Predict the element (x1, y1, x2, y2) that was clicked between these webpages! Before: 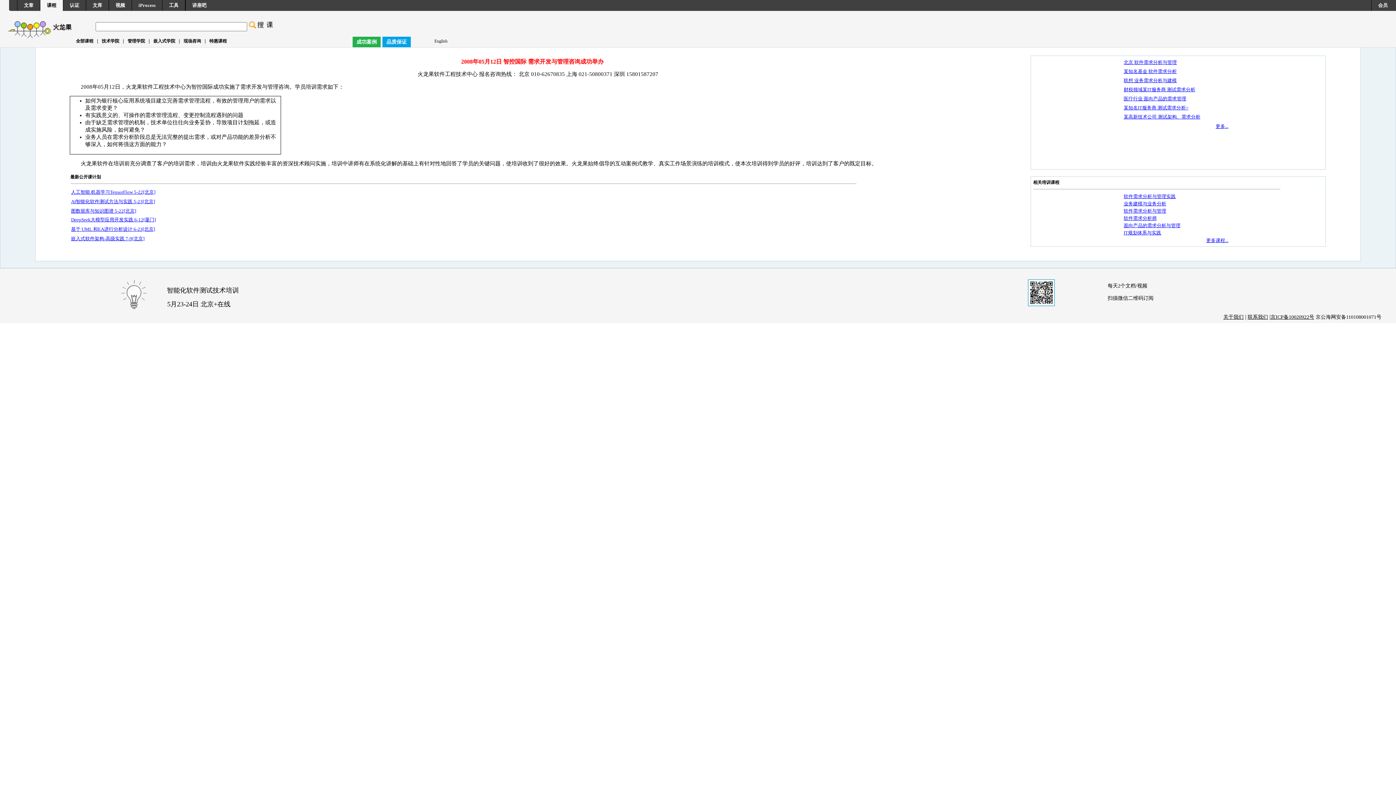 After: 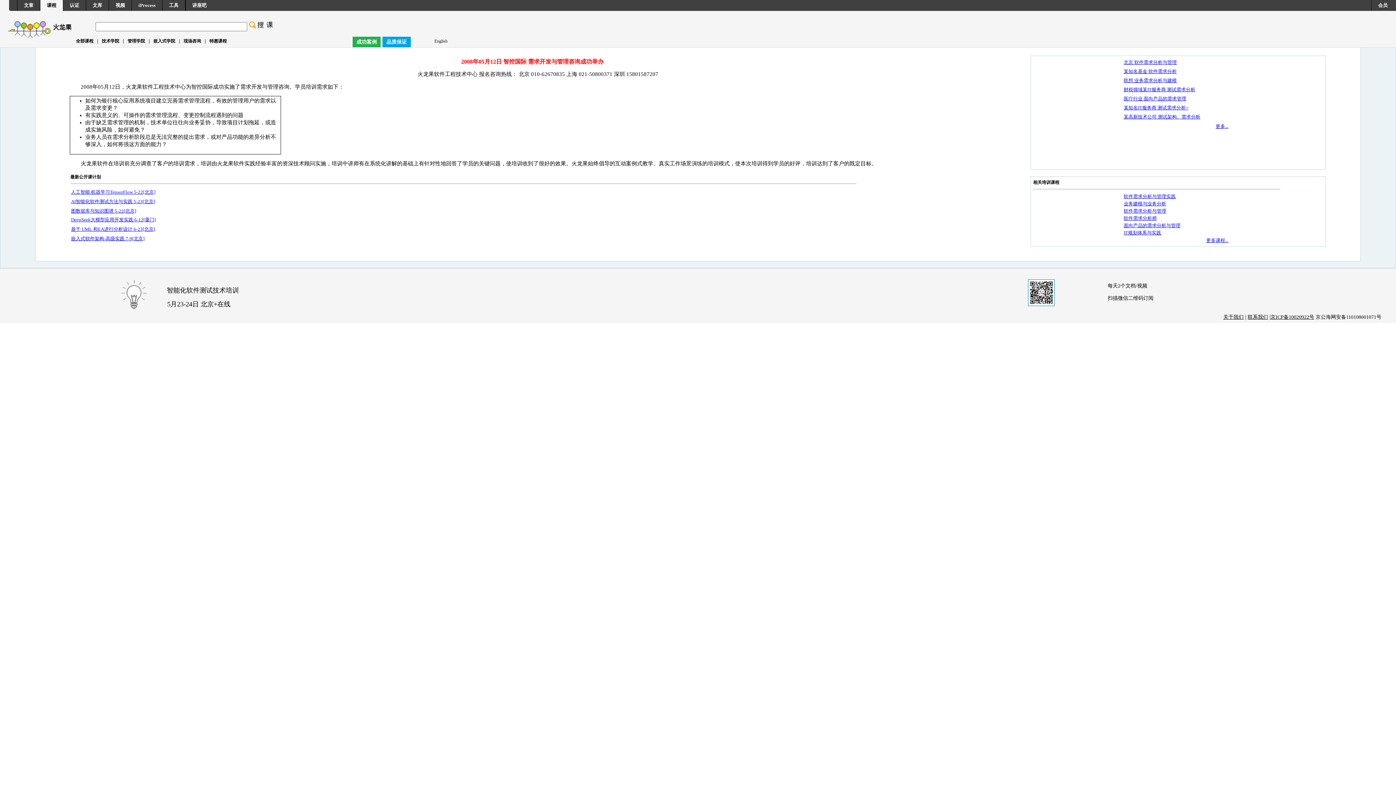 Action: label: 更多... bbox: (1216, 123, 1228, 129)